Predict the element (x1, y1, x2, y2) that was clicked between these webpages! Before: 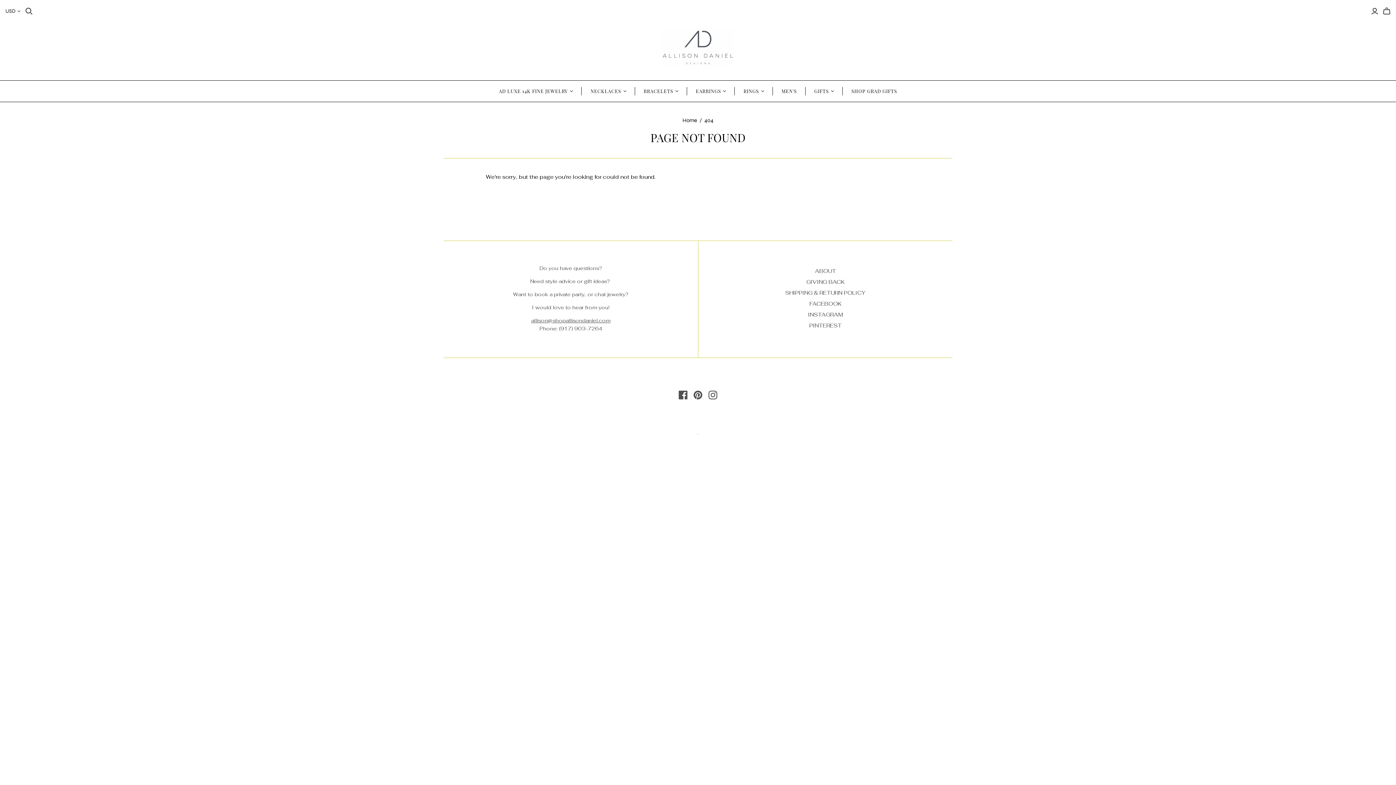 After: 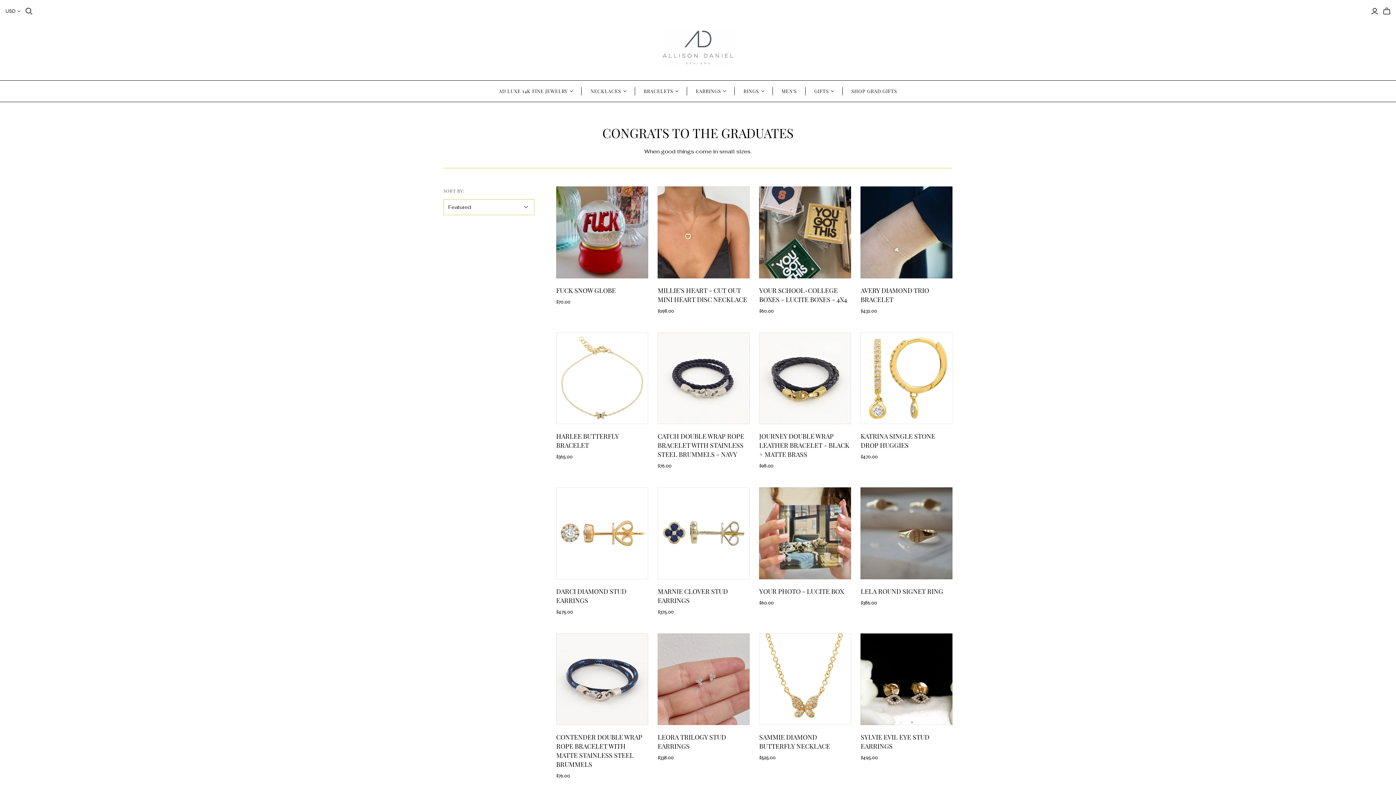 Action: label: SHOP GRAD GIFTS bbox: (842, 80, 906, 101)